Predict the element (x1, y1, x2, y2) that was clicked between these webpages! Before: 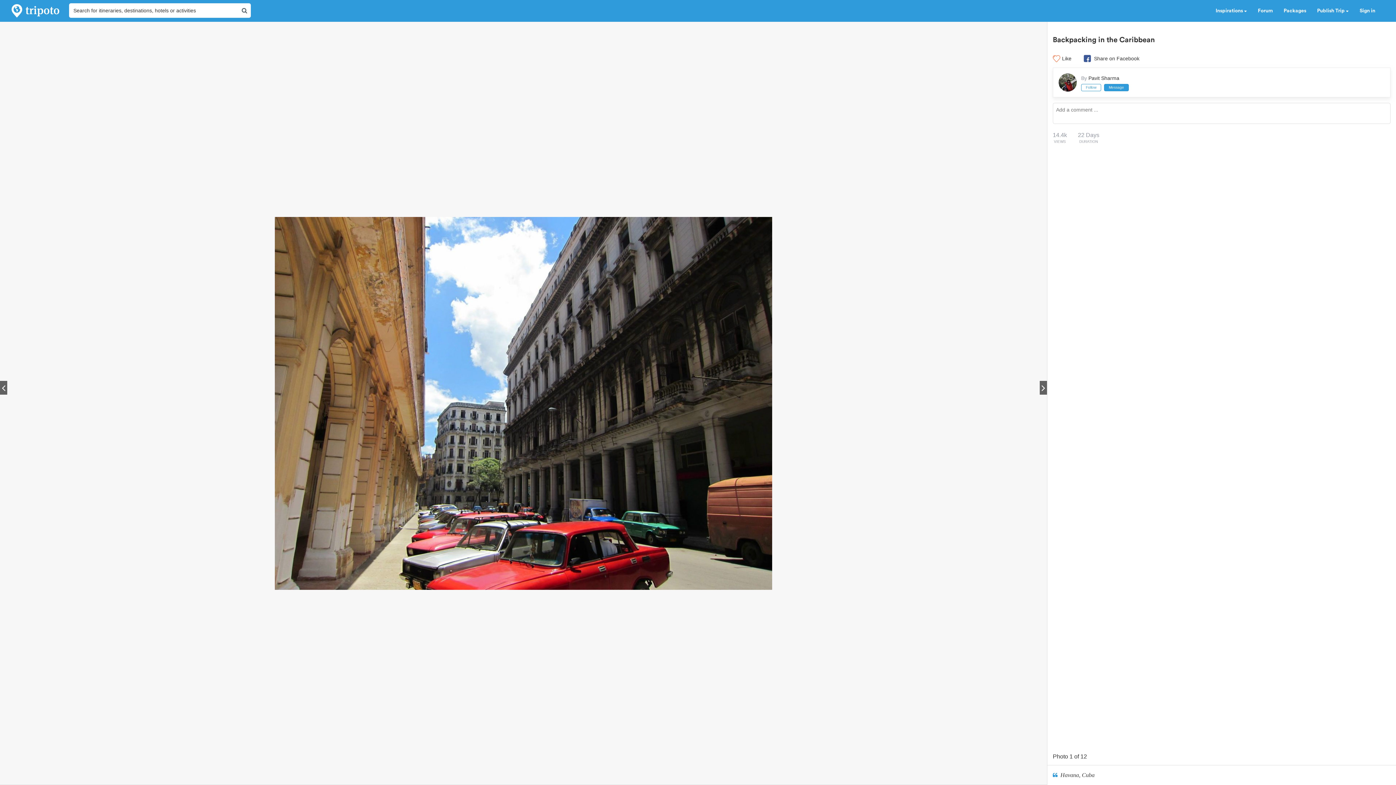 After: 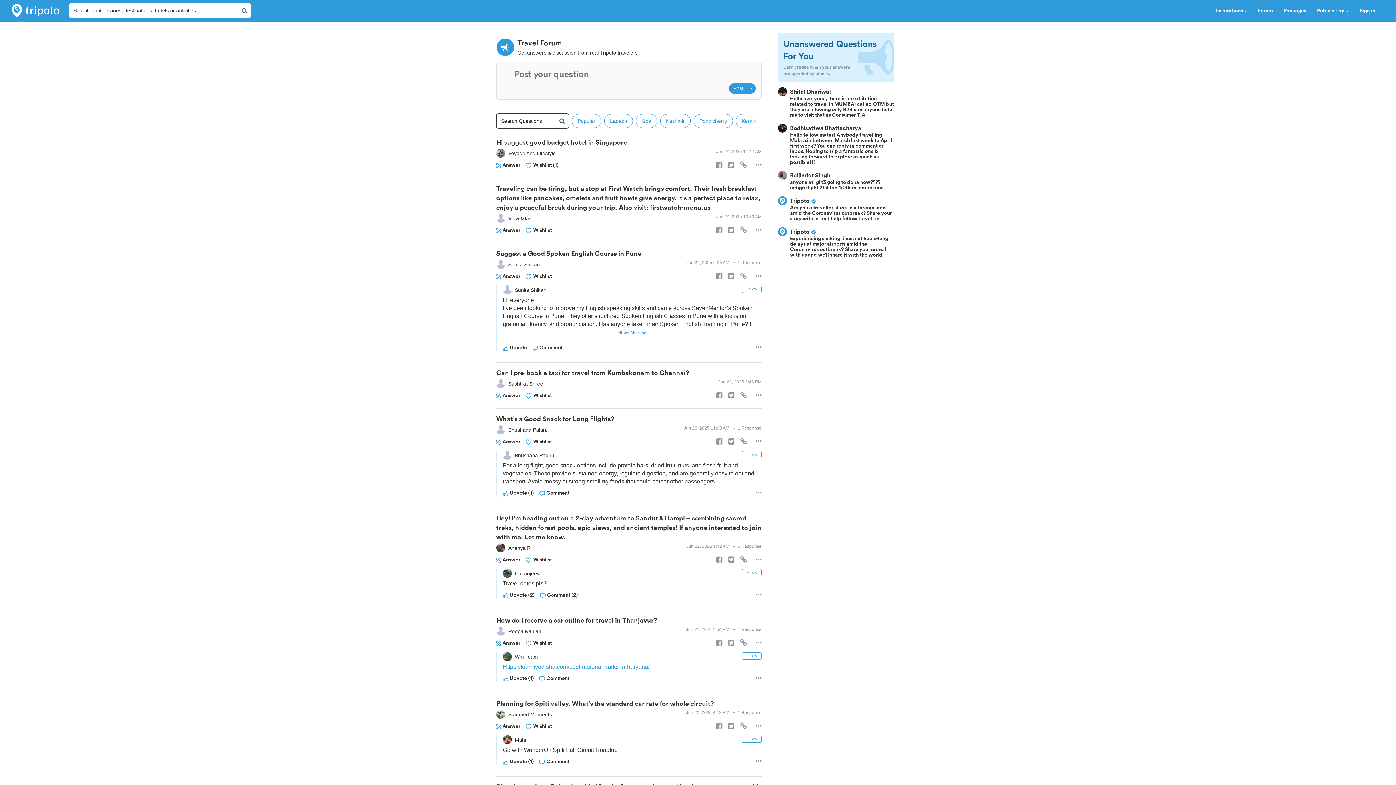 Action: label: Forum bbox: (1252, 0, 1278, 21)